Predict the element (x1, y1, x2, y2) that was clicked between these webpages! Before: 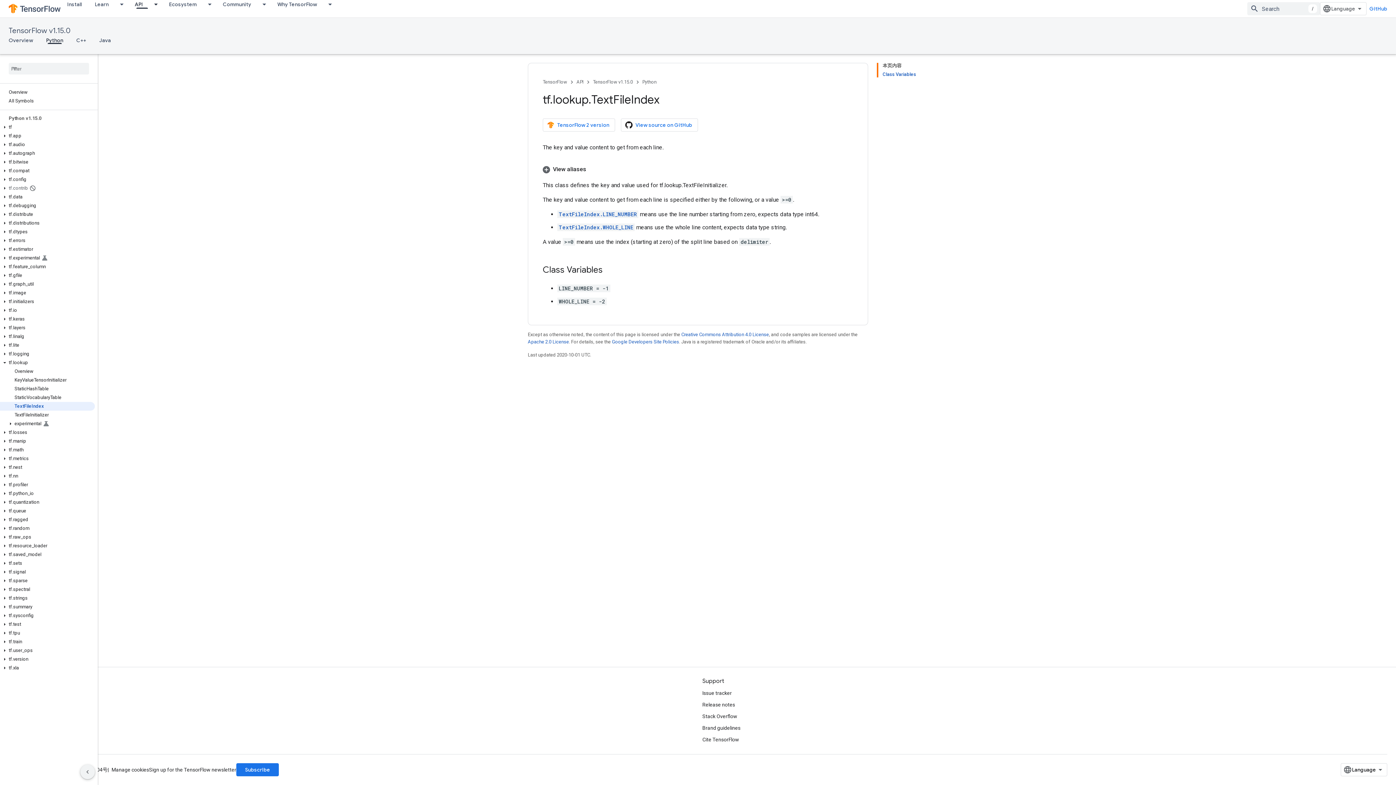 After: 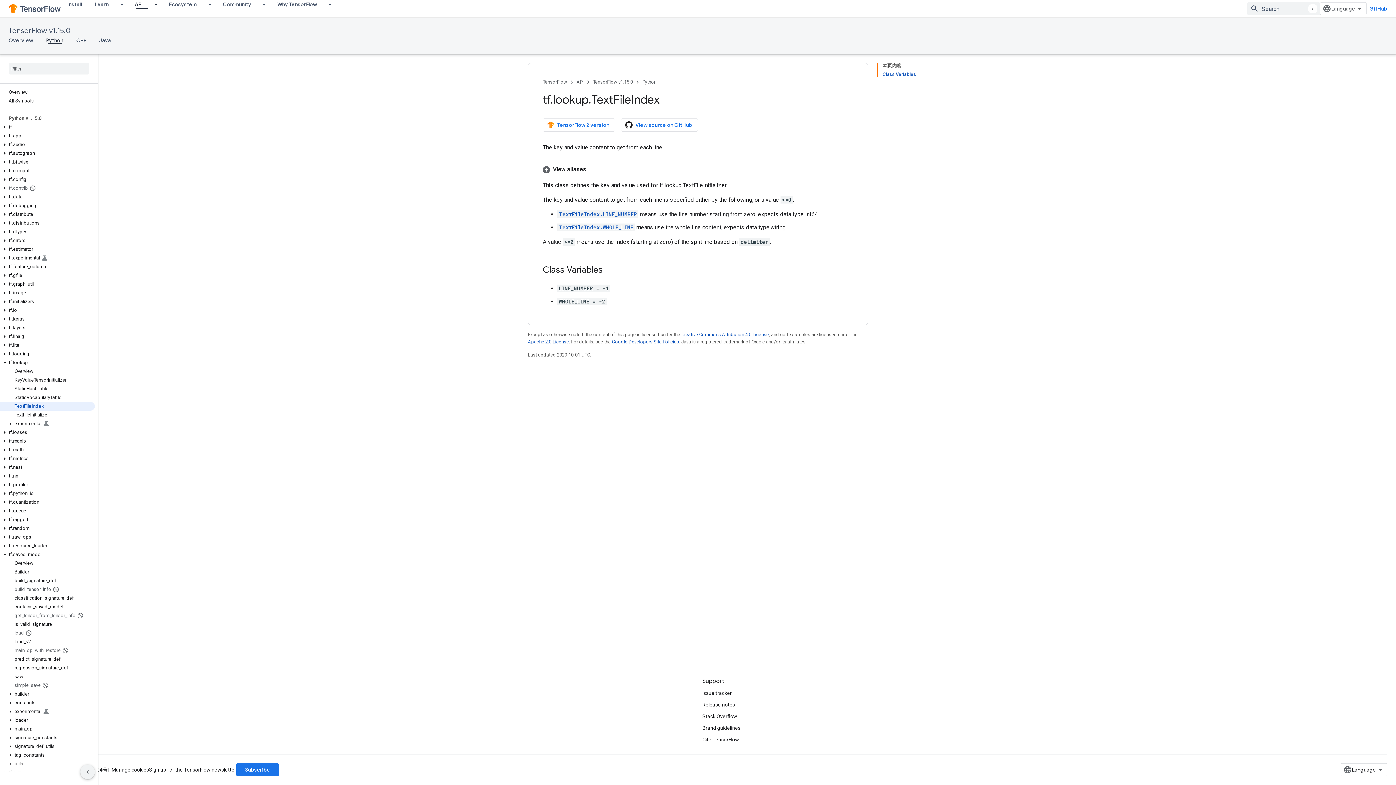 Action: bbox: (0, 551, 9, 558)